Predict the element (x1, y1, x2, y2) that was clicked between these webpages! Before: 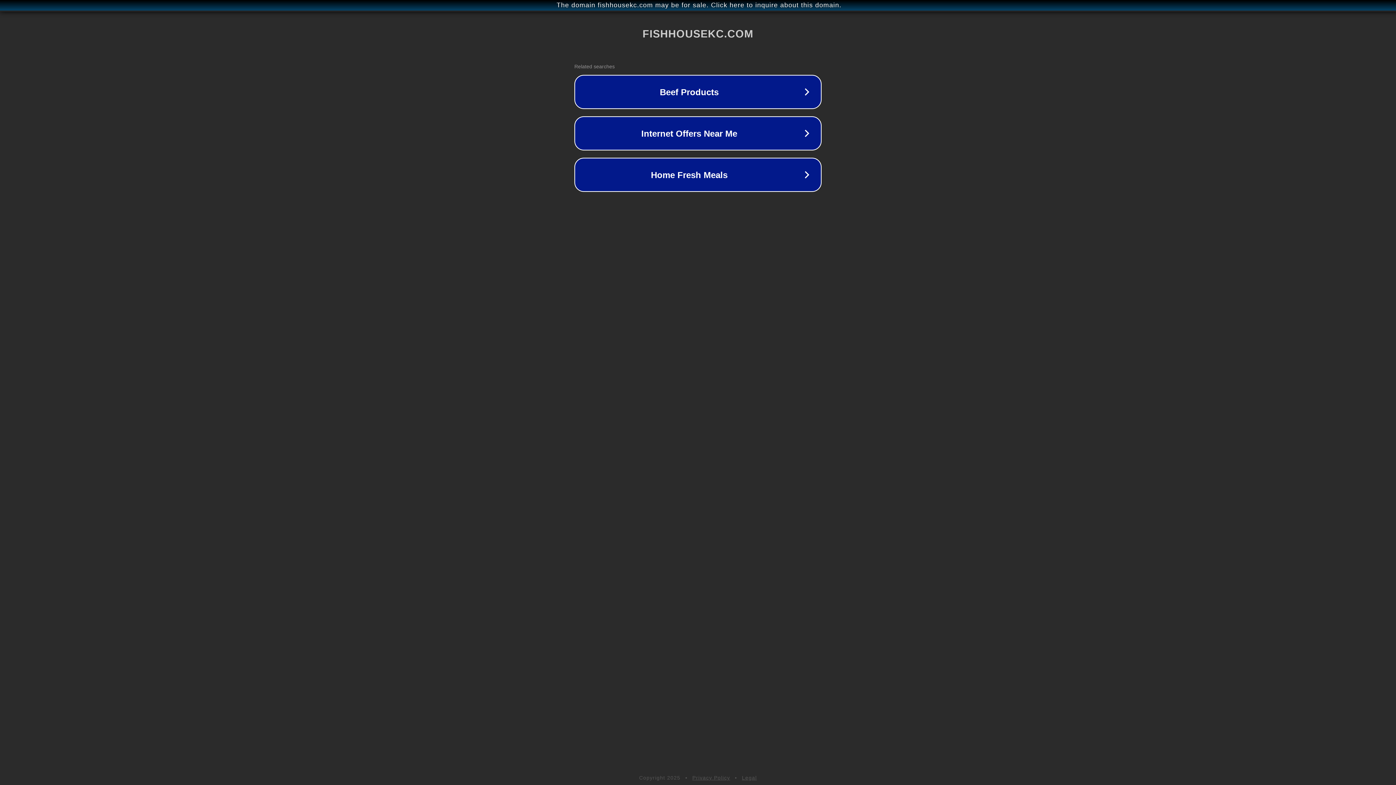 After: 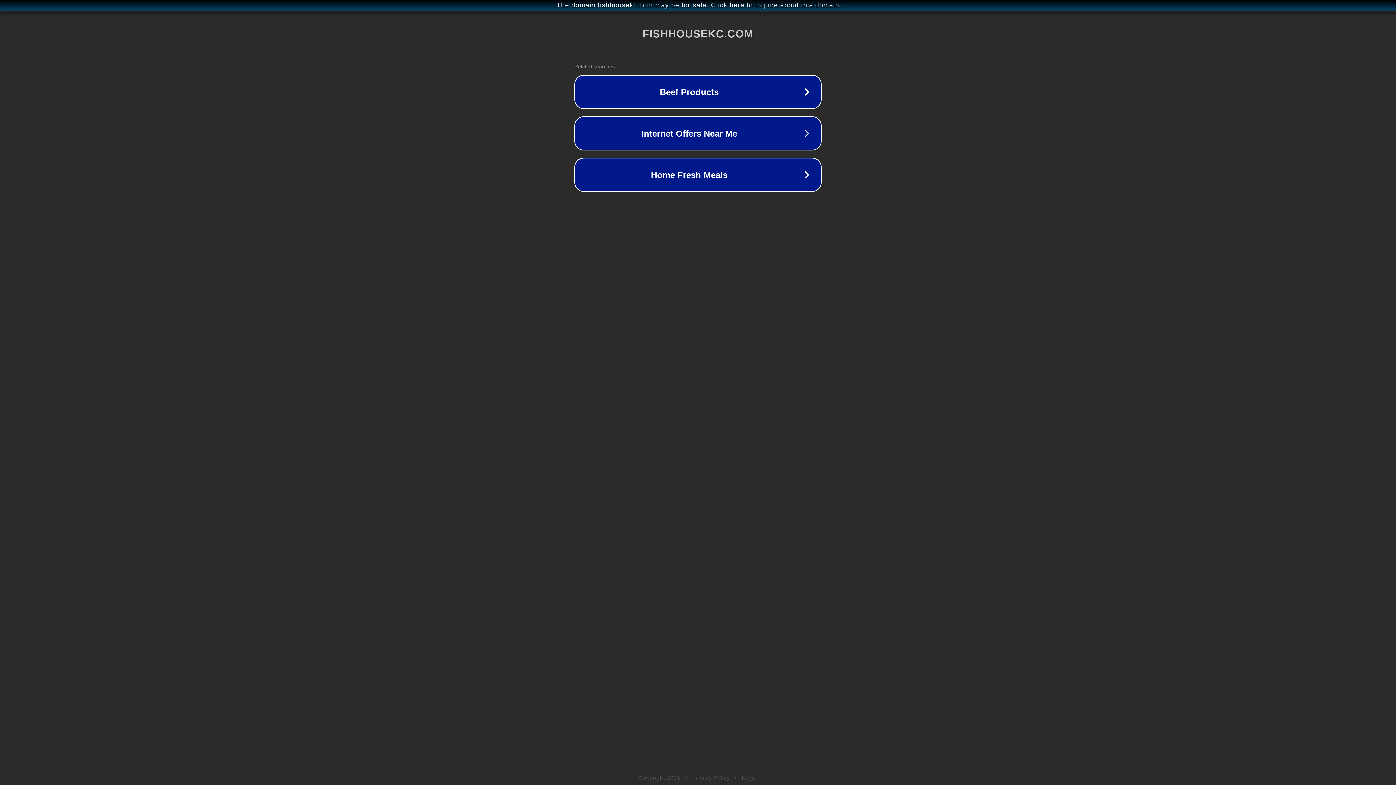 Action: bbox: (742, 775, 757, 781) label: Legal